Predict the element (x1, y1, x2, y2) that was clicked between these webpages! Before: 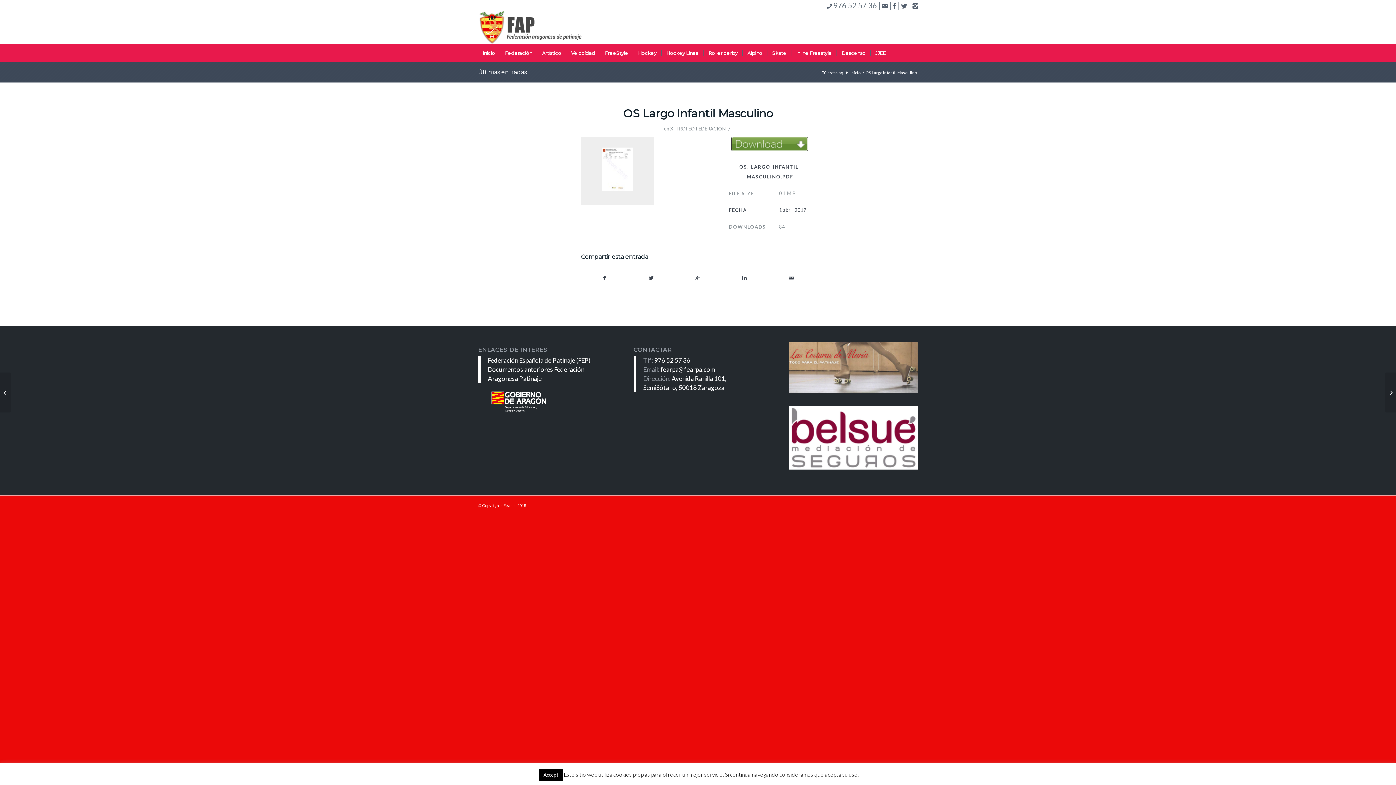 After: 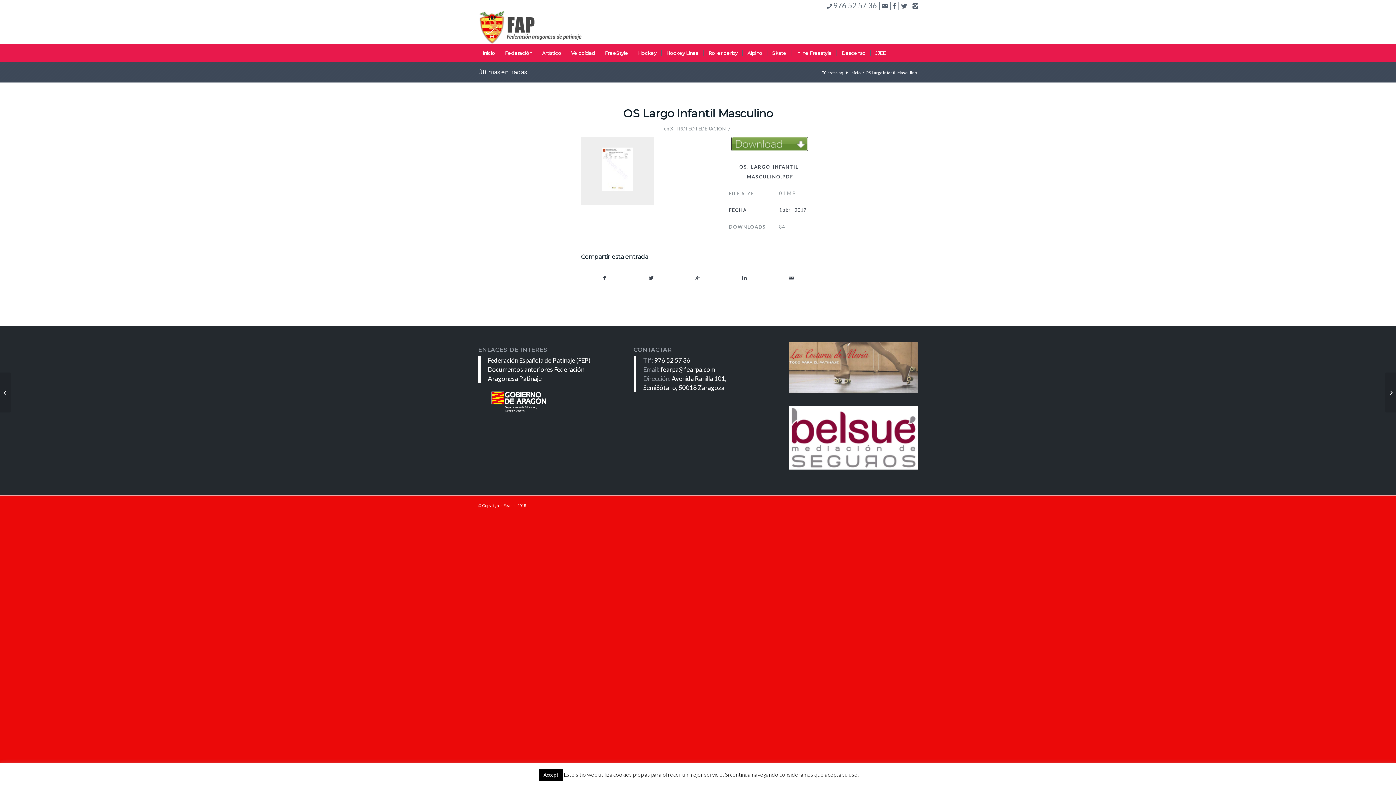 Action: bbox: (623, 106, 772, 120) label: OS Largo Infantil Masculino